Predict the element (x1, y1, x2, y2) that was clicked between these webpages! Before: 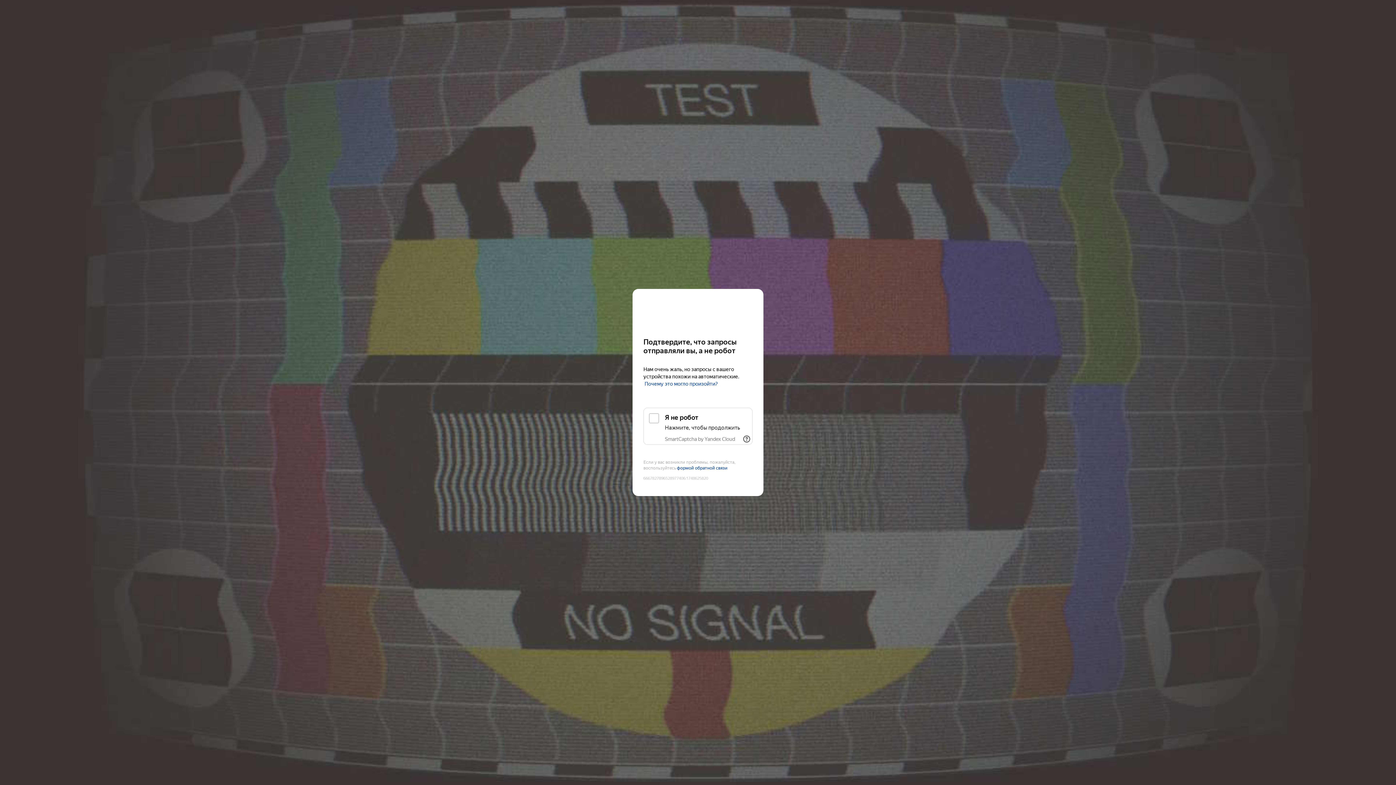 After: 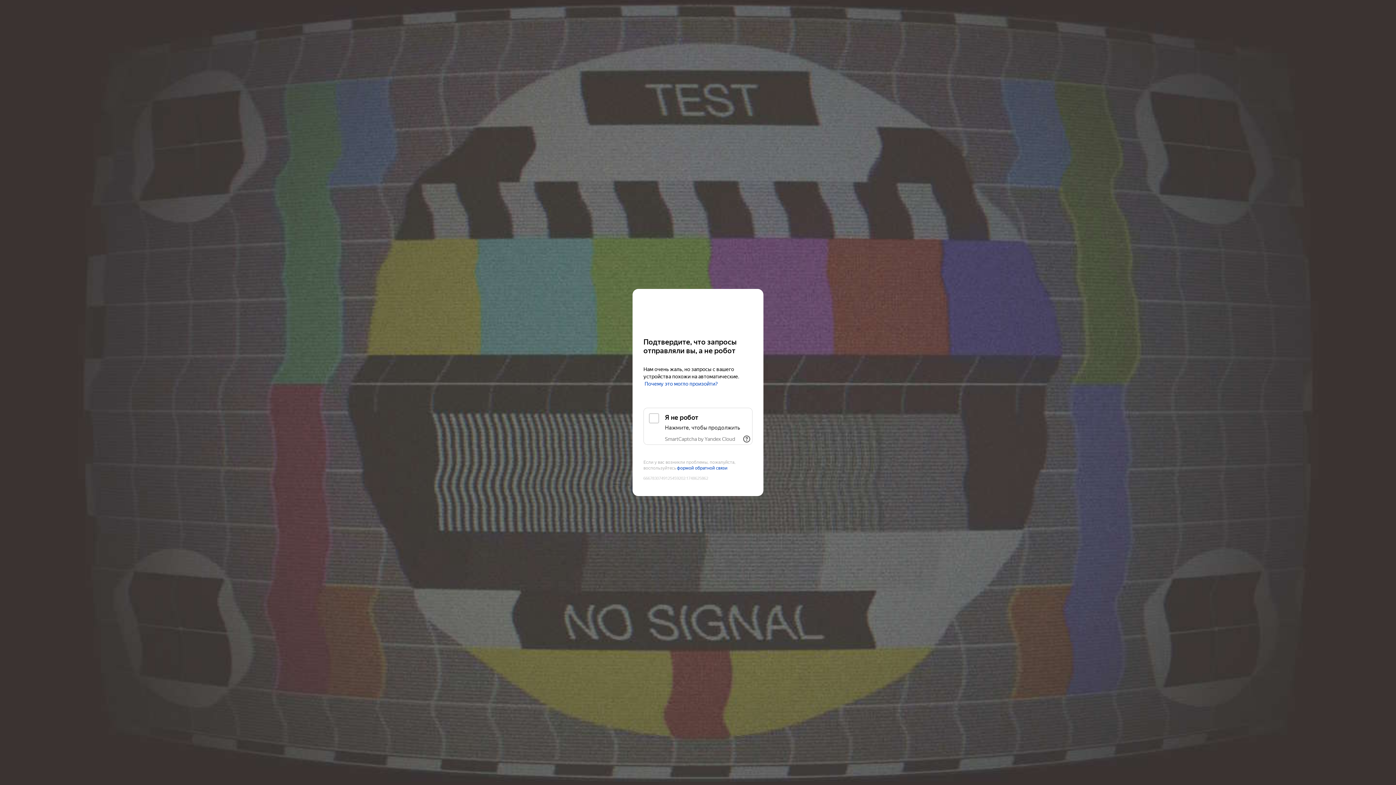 Action: bbox: (643, 303, 752, 316) label: Kinopoisk